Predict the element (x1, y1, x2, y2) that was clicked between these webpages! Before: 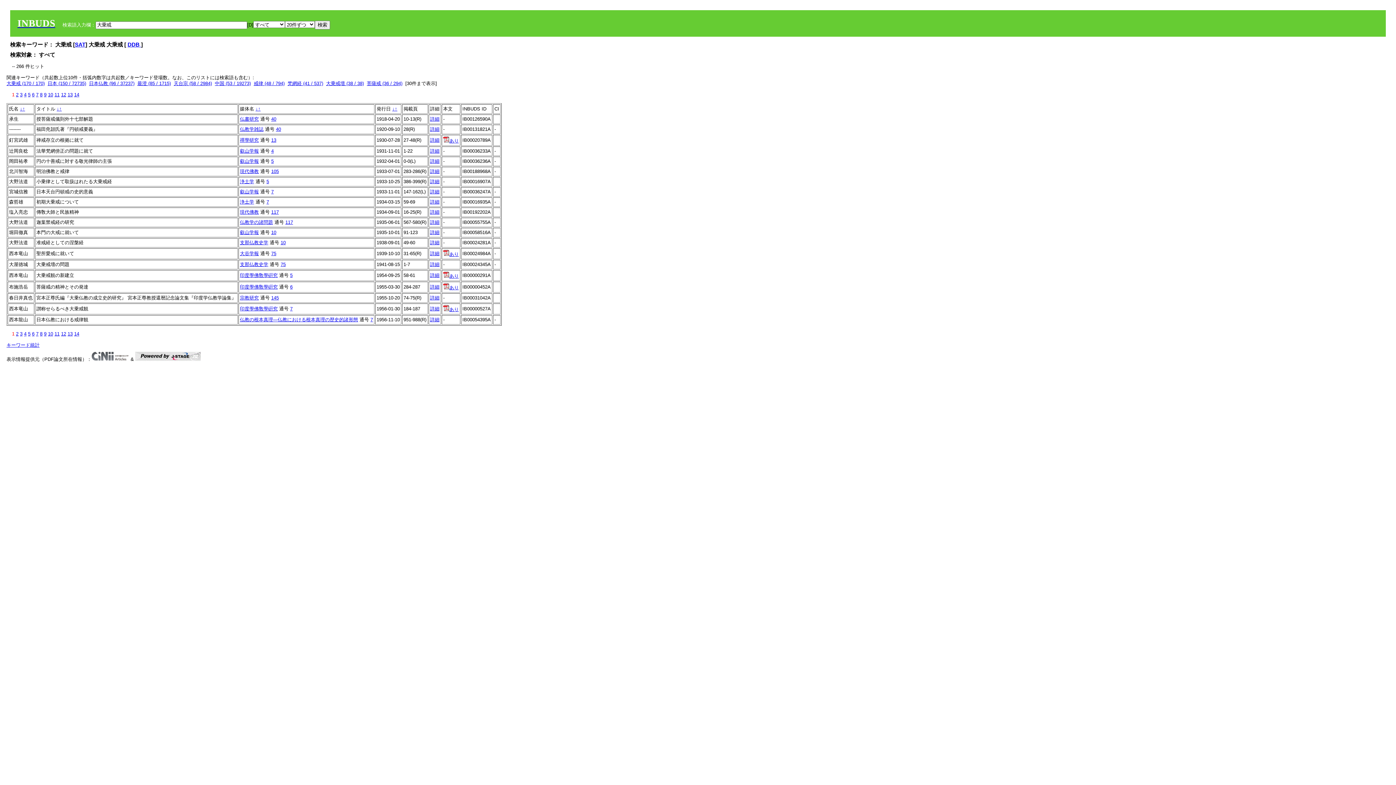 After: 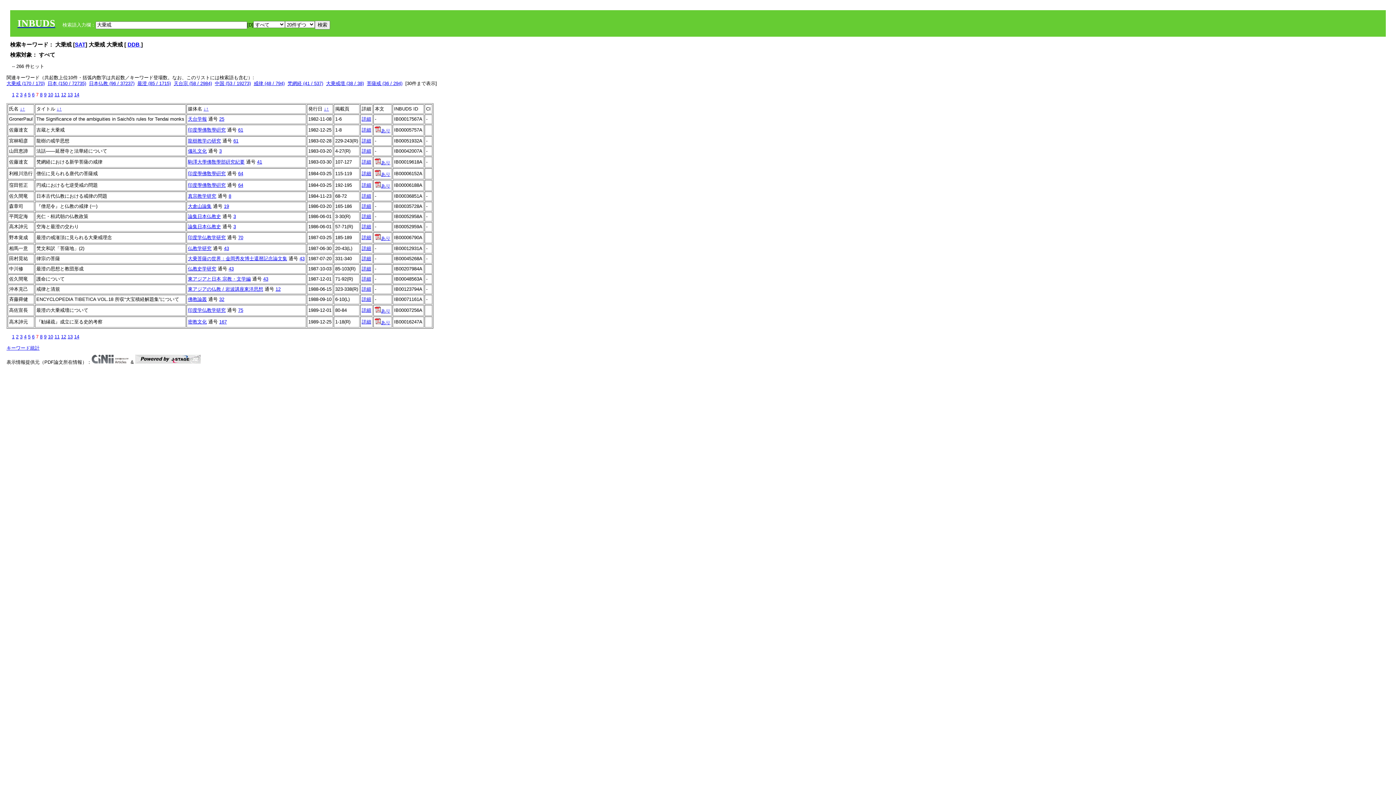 Action: bbox: (36, 92, 38, 97) label: 7